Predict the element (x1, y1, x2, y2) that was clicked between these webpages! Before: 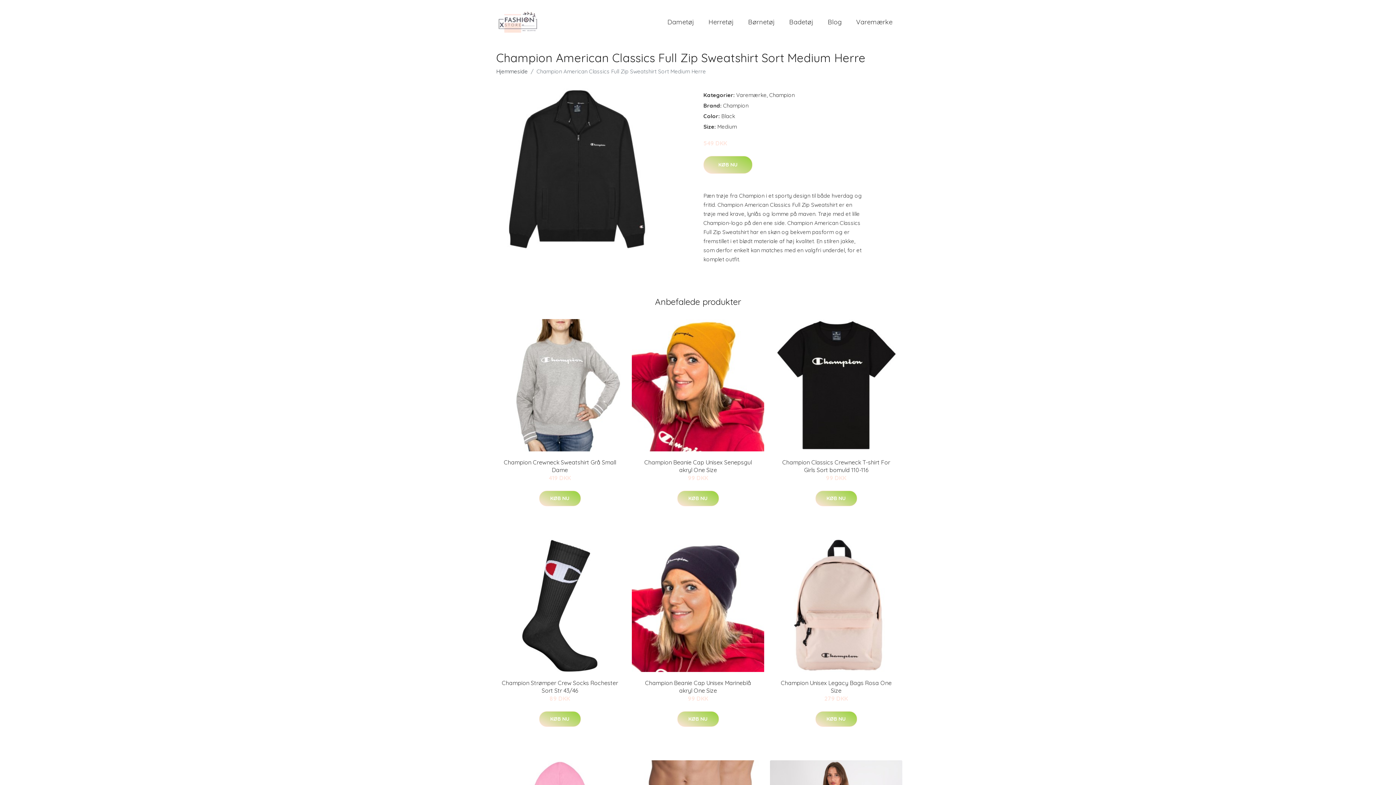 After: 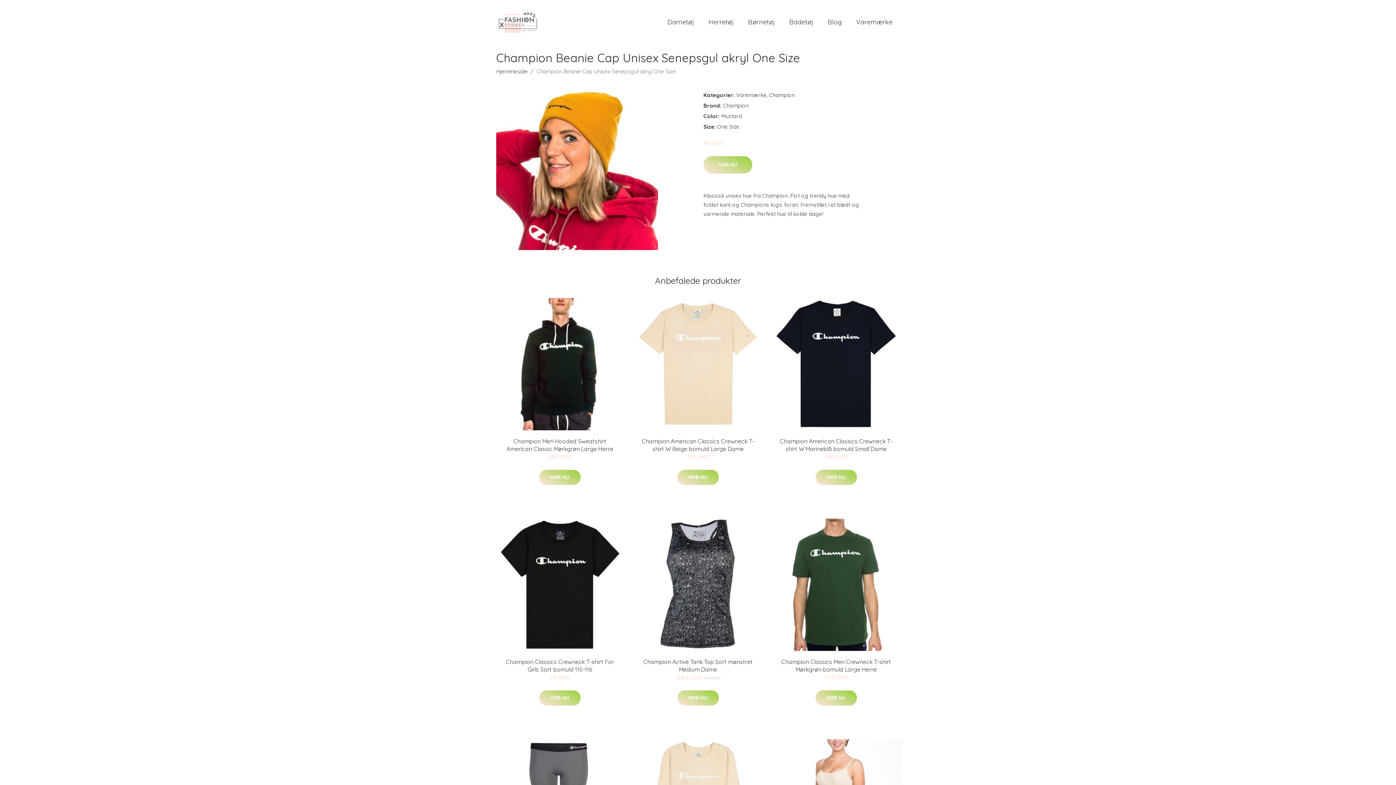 Action: bbox: (632, 319, 764, 451)